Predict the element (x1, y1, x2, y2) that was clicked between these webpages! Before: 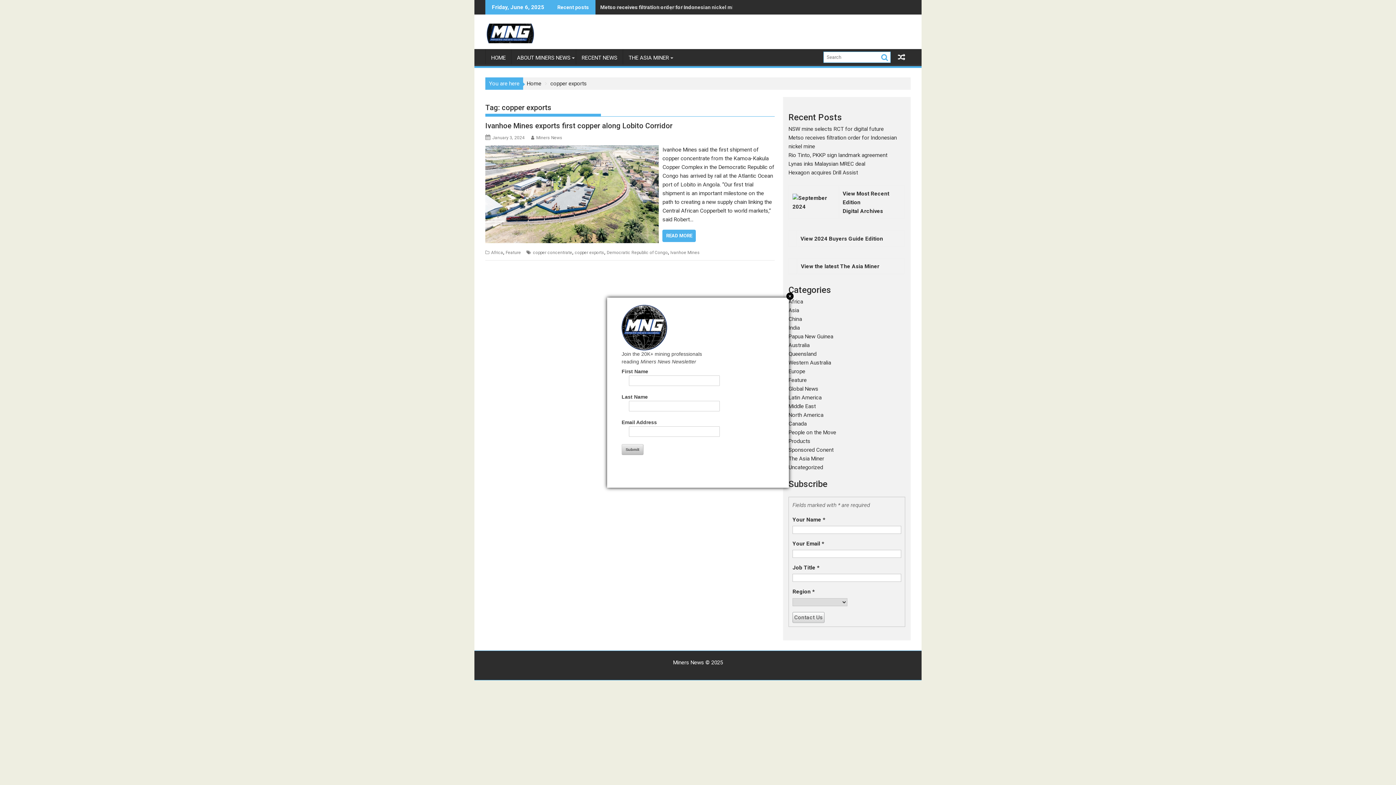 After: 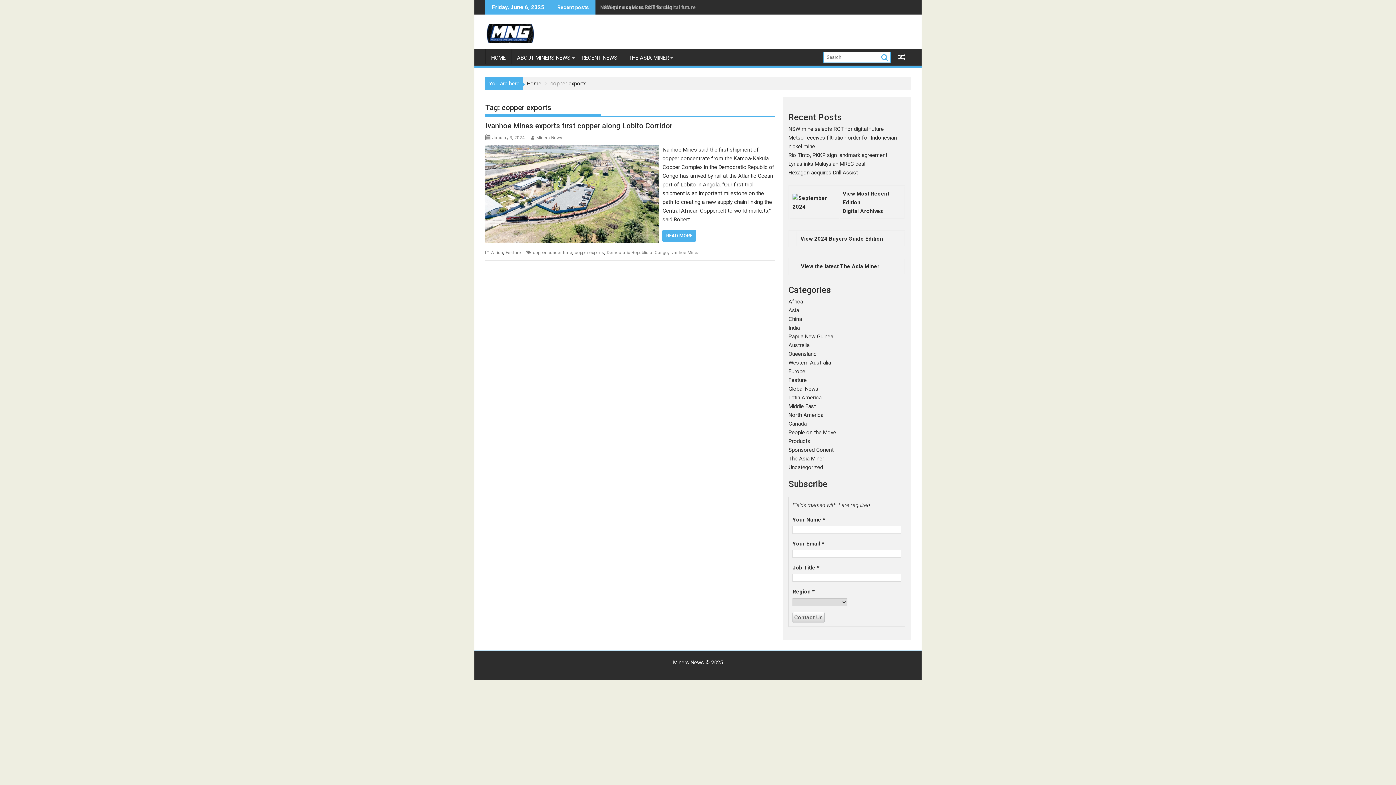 Action: bbox: (786, 292, 793, 300) label: Close